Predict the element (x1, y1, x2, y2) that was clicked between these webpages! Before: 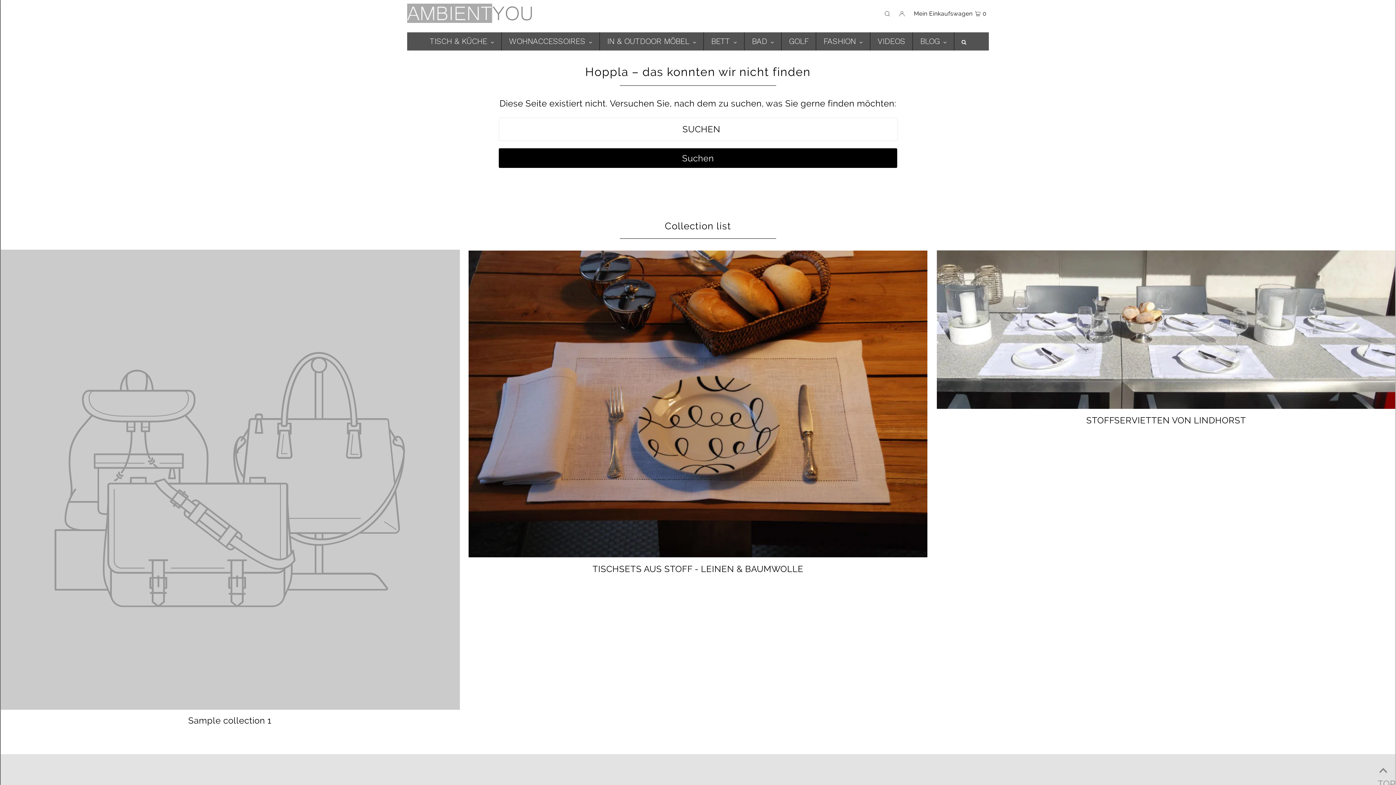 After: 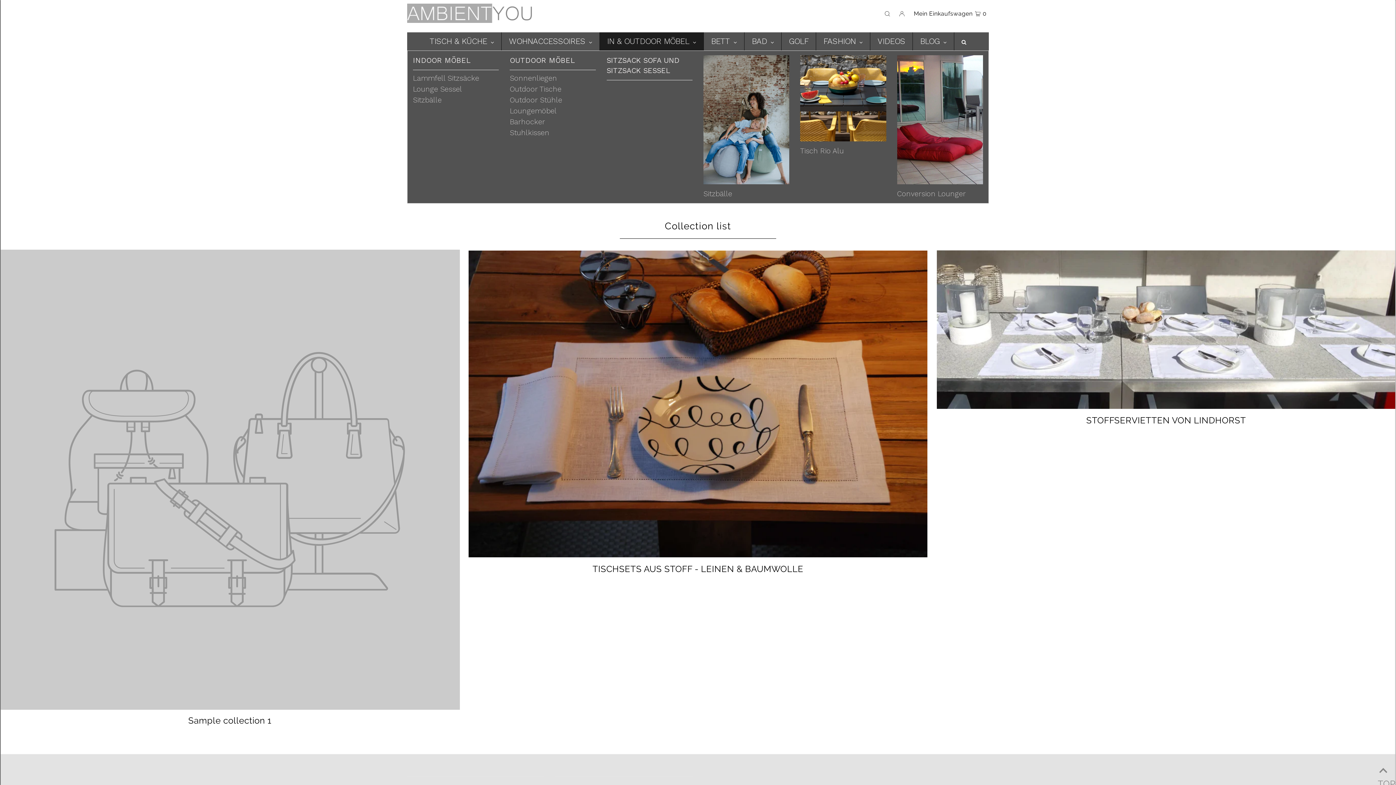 Action: label: IN & OUTDOOR MÖBEL bbox: (599, 32, 703, 50)